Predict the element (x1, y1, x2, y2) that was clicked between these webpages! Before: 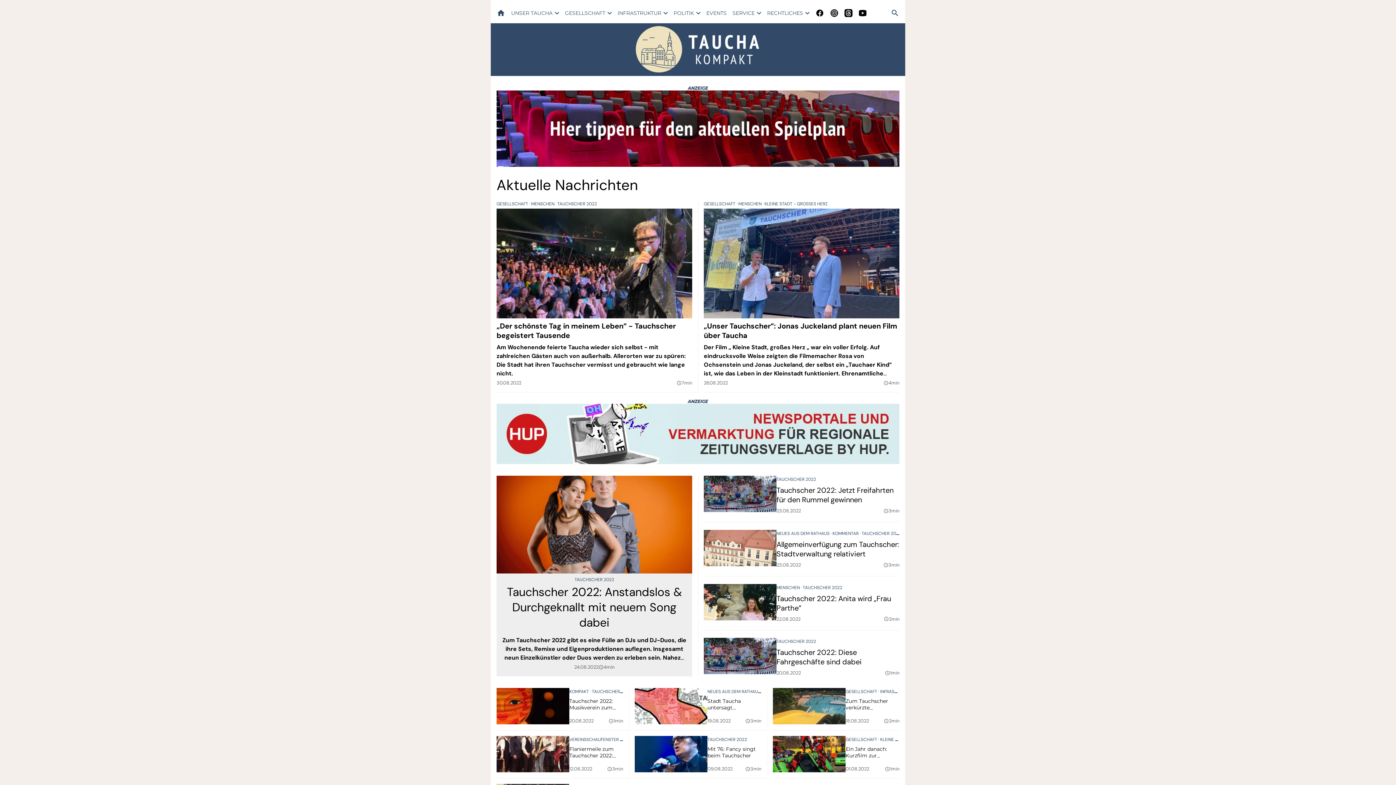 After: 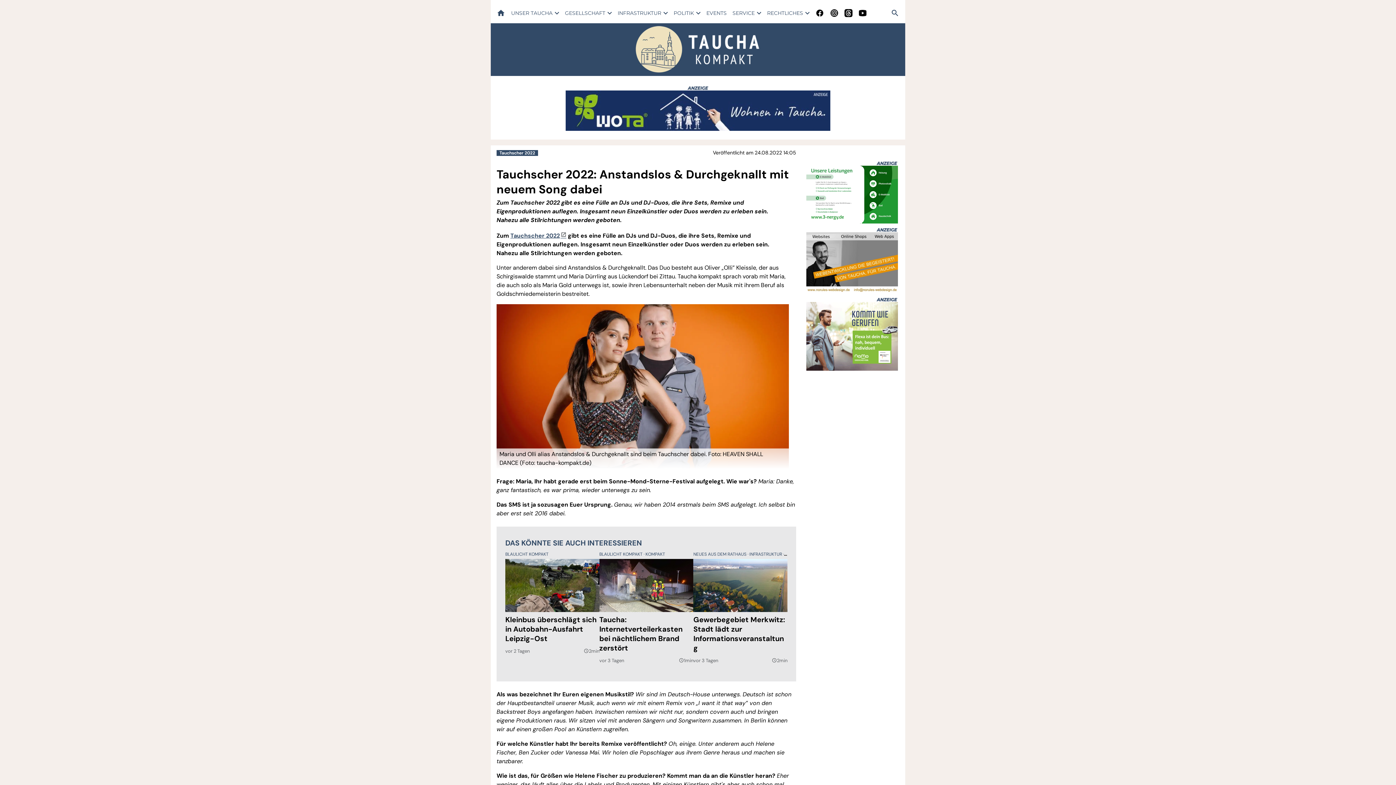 Action: bbox: (496, 476, 692, 676)